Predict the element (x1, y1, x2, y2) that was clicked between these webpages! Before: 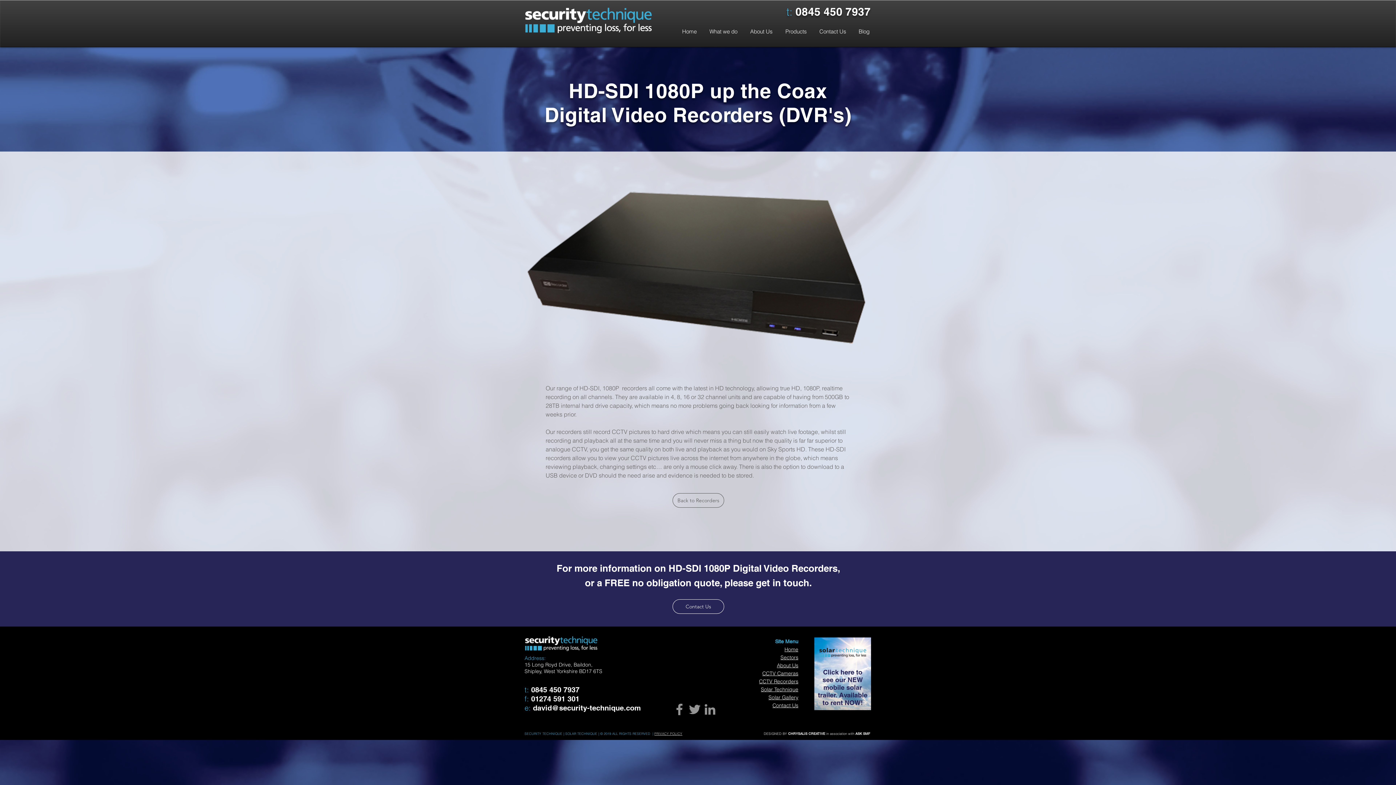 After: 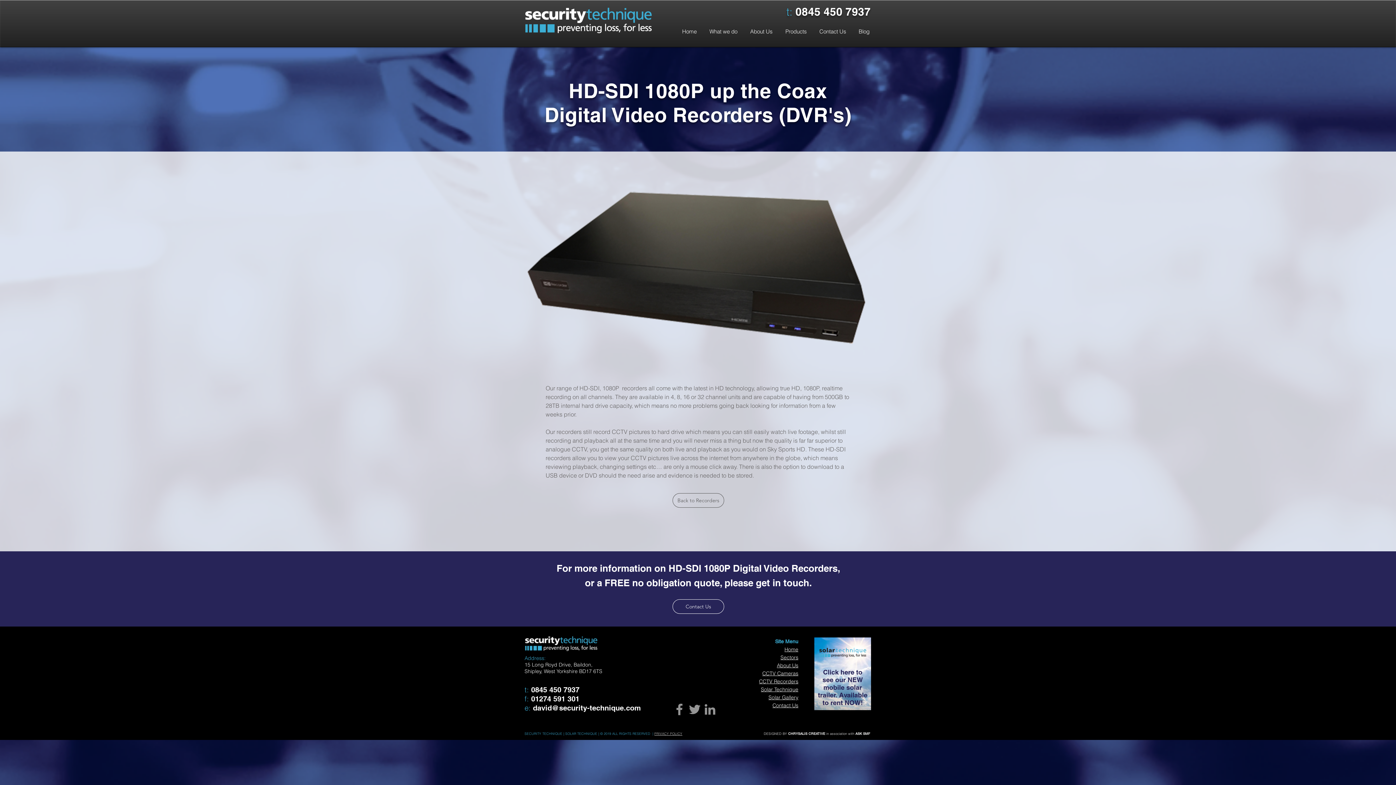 Action: label: CHRYSALIS CREATIVE bbox: (788, 732, 825, 736)